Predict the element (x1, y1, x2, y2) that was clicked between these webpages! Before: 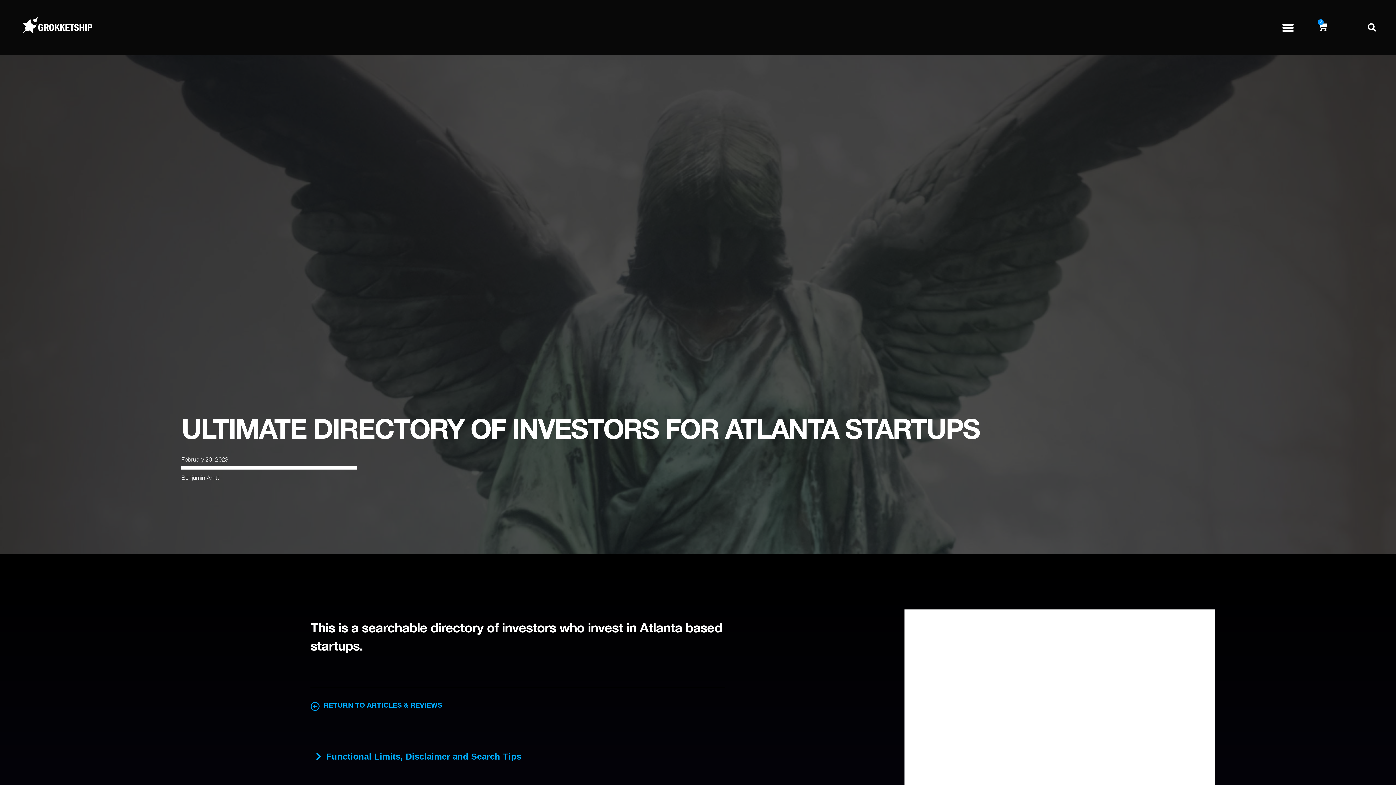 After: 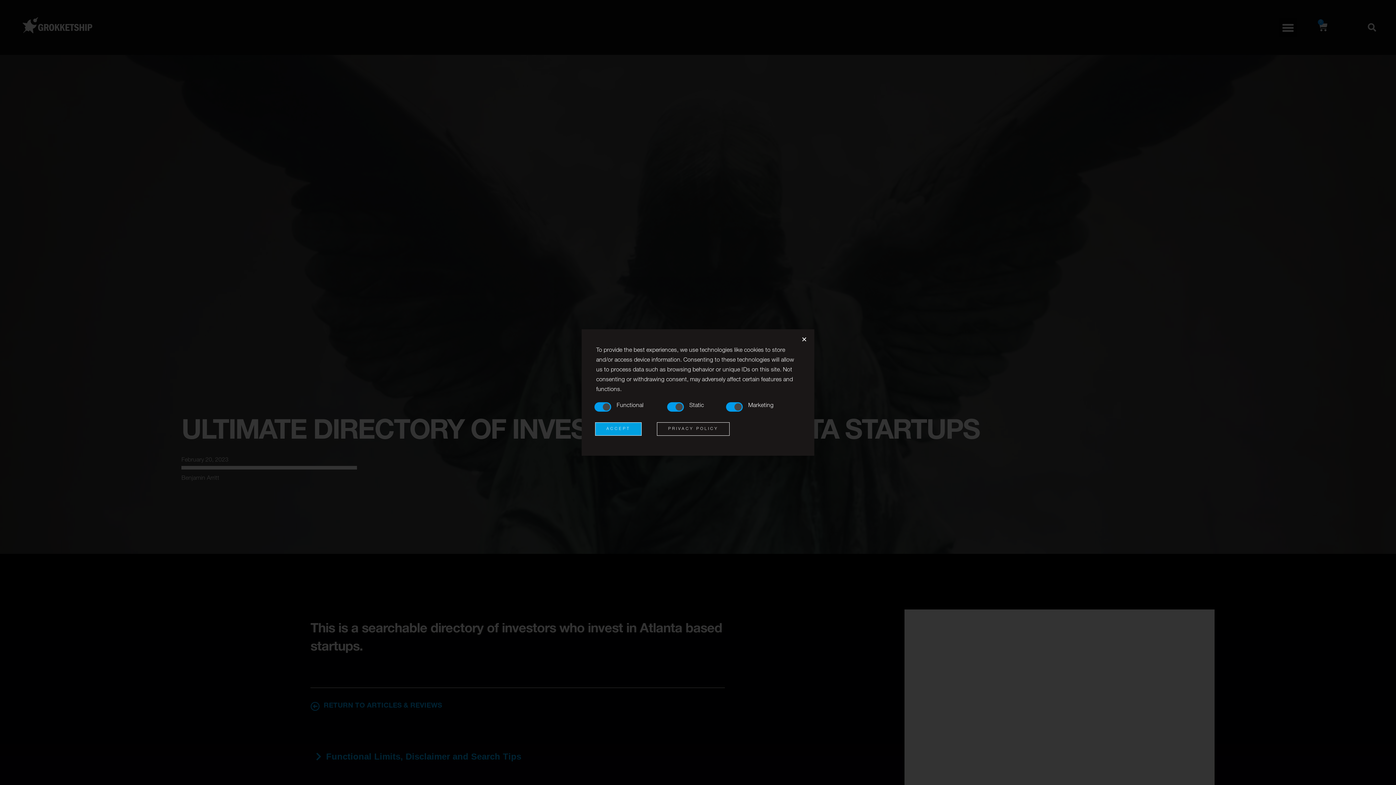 Action: label: Functional Limits, Disclaimer and Search Tips bbox: (326, 752, 521, 761)